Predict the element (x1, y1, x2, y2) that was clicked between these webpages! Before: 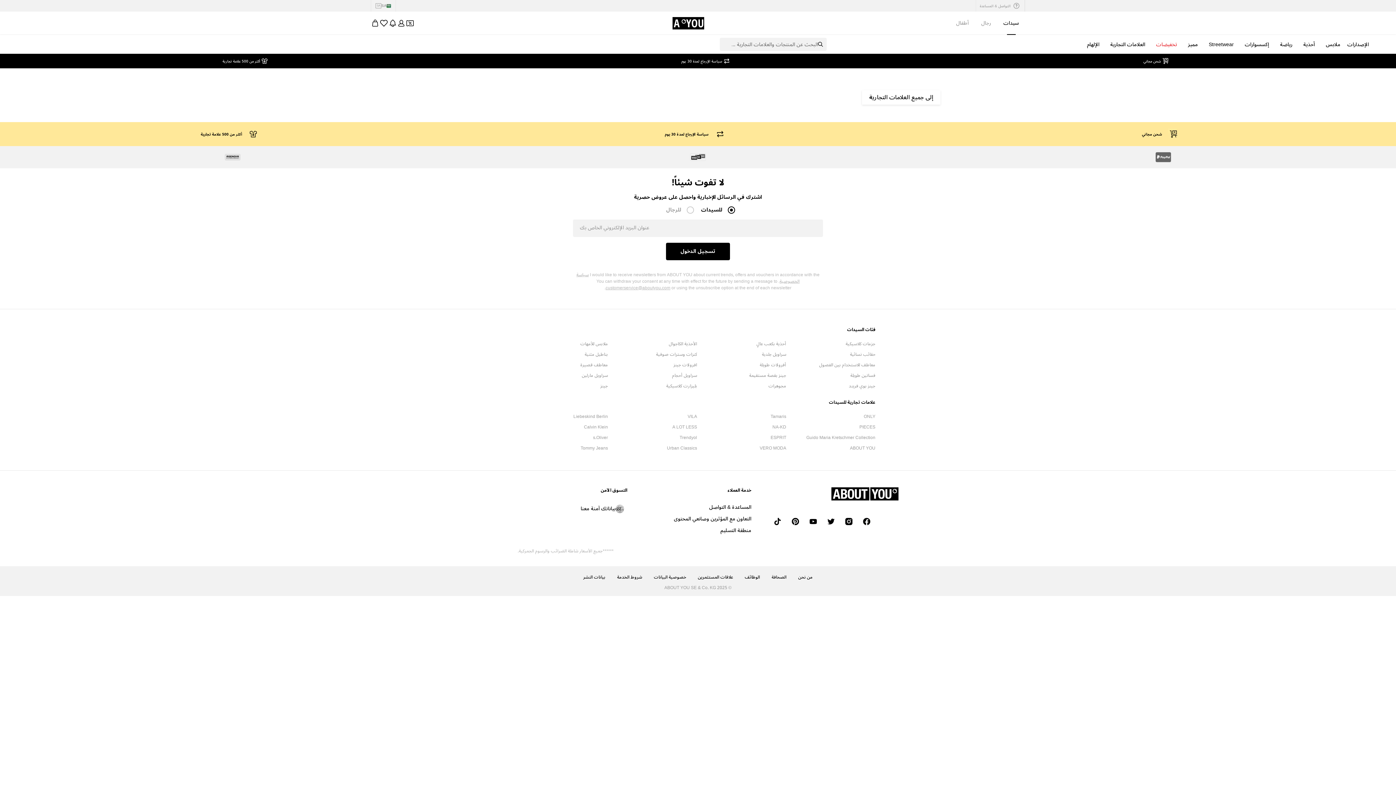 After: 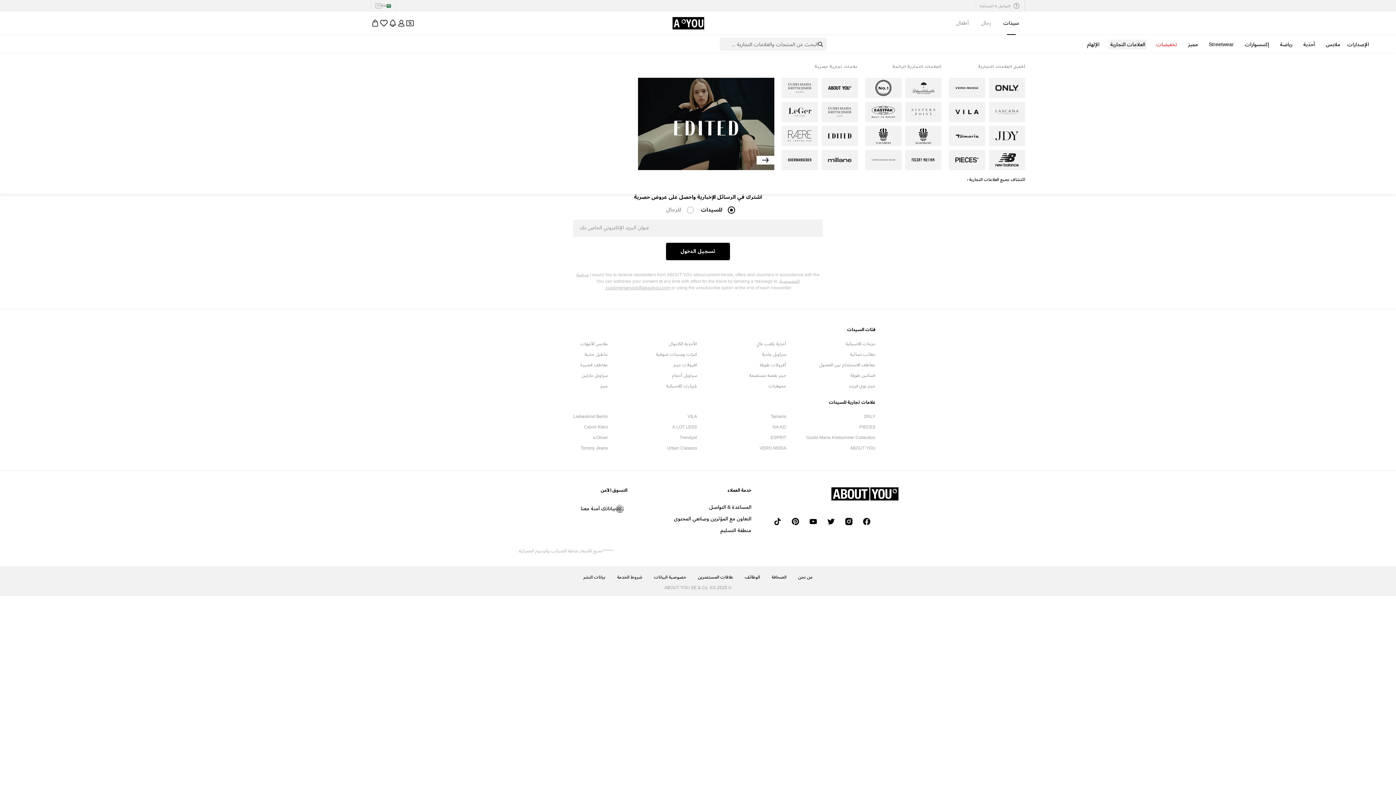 Action: bbox: (1109, 39, 1146, 49) label: العلامات التجارية